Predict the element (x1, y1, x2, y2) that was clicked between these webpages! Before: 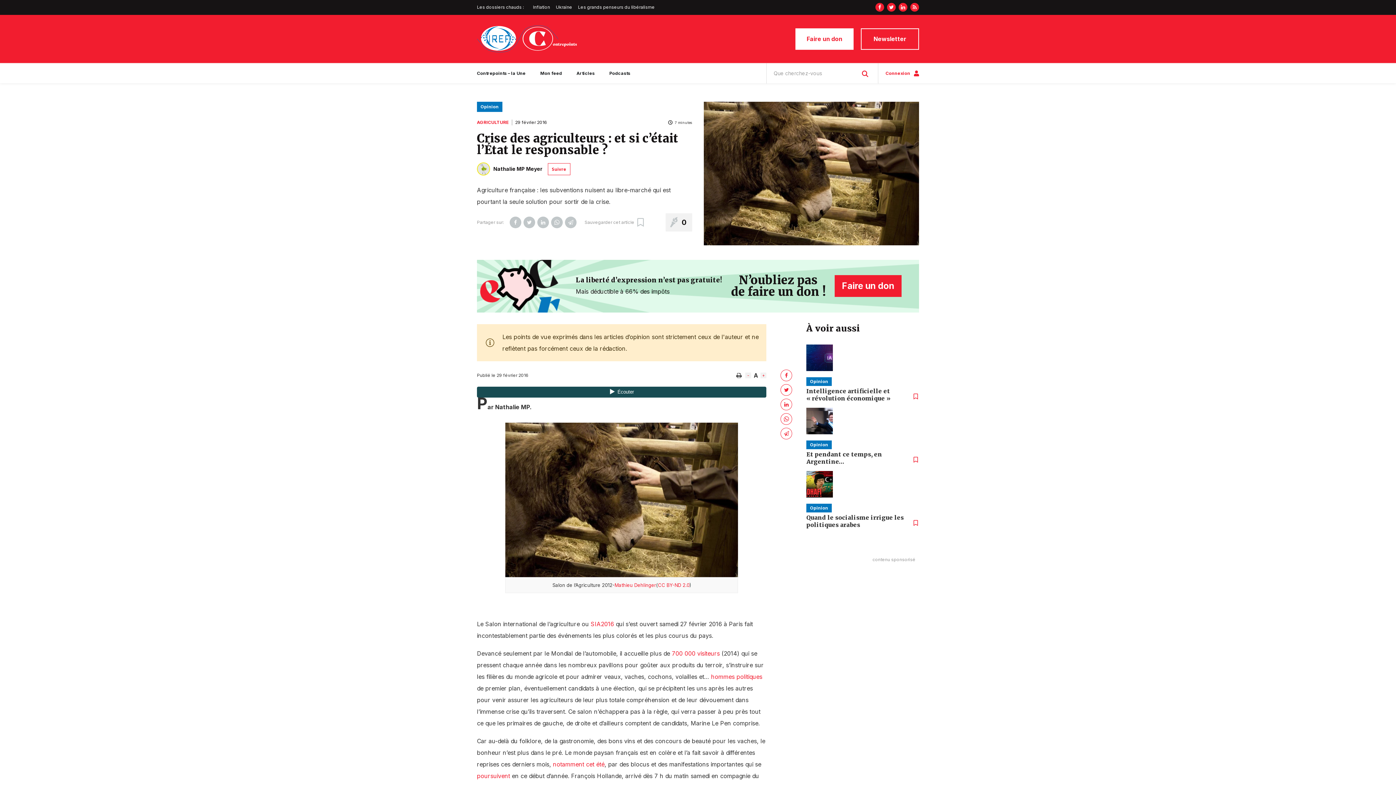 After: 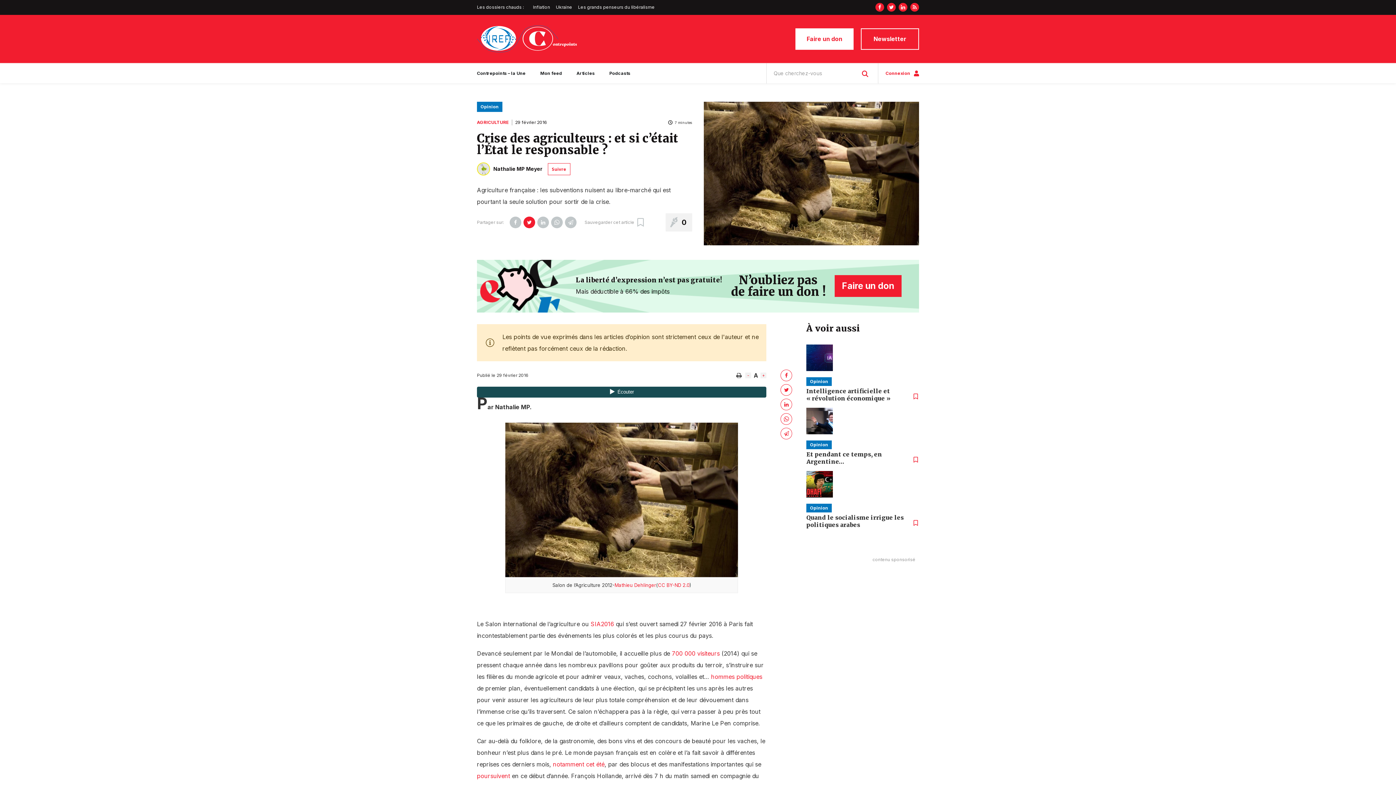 Action: bbox: (523, 216, 535, 228)